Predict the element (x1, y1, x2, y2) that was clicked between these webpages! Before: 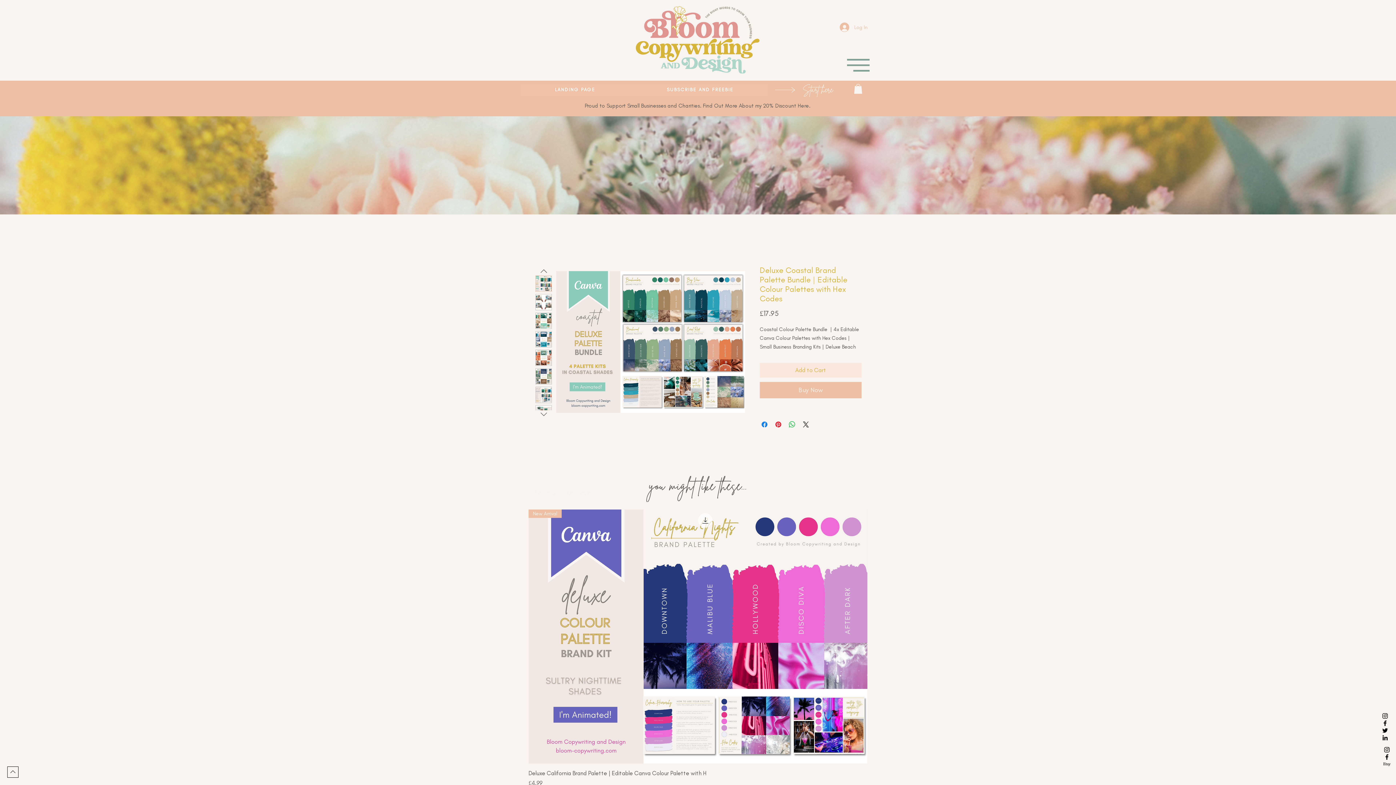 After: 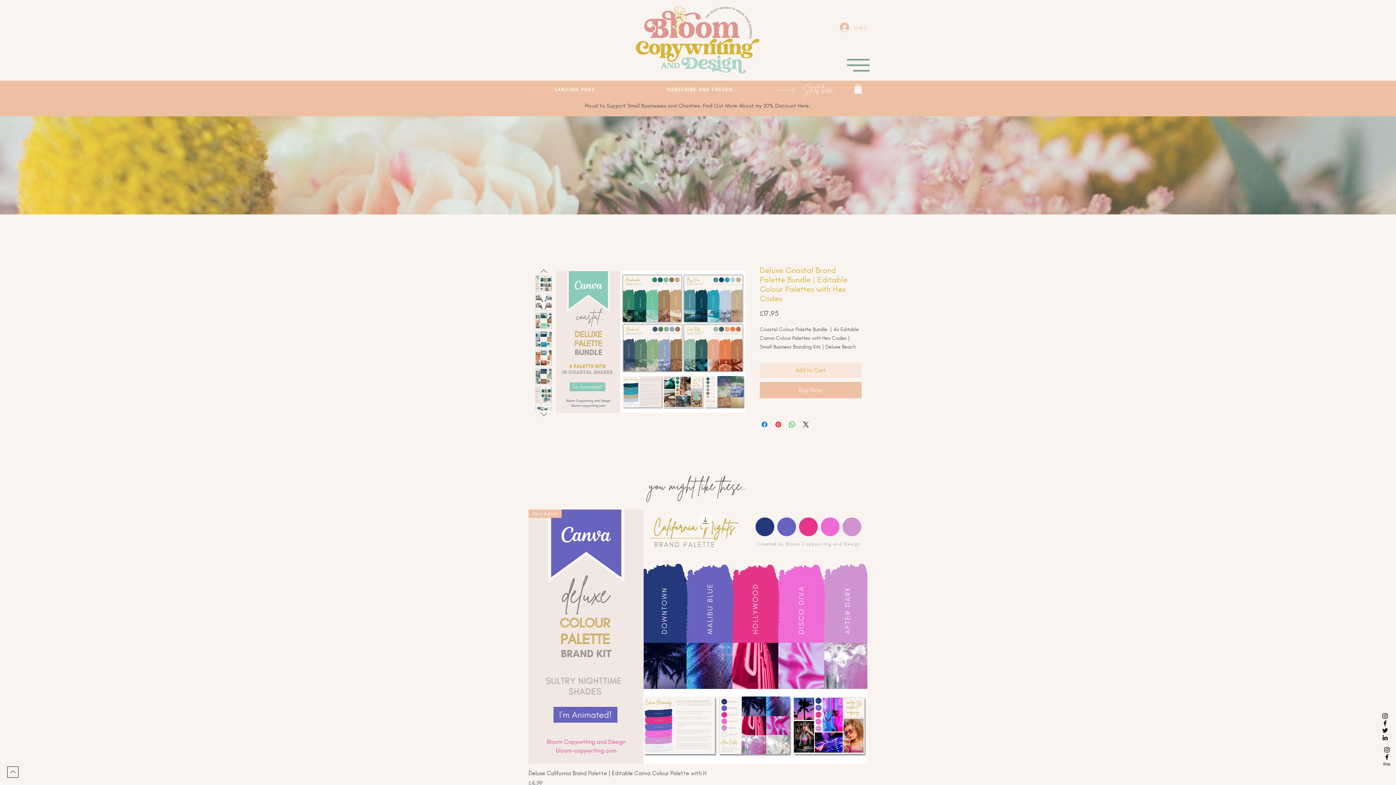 Action: bbox: (535, 312, 552, 328)